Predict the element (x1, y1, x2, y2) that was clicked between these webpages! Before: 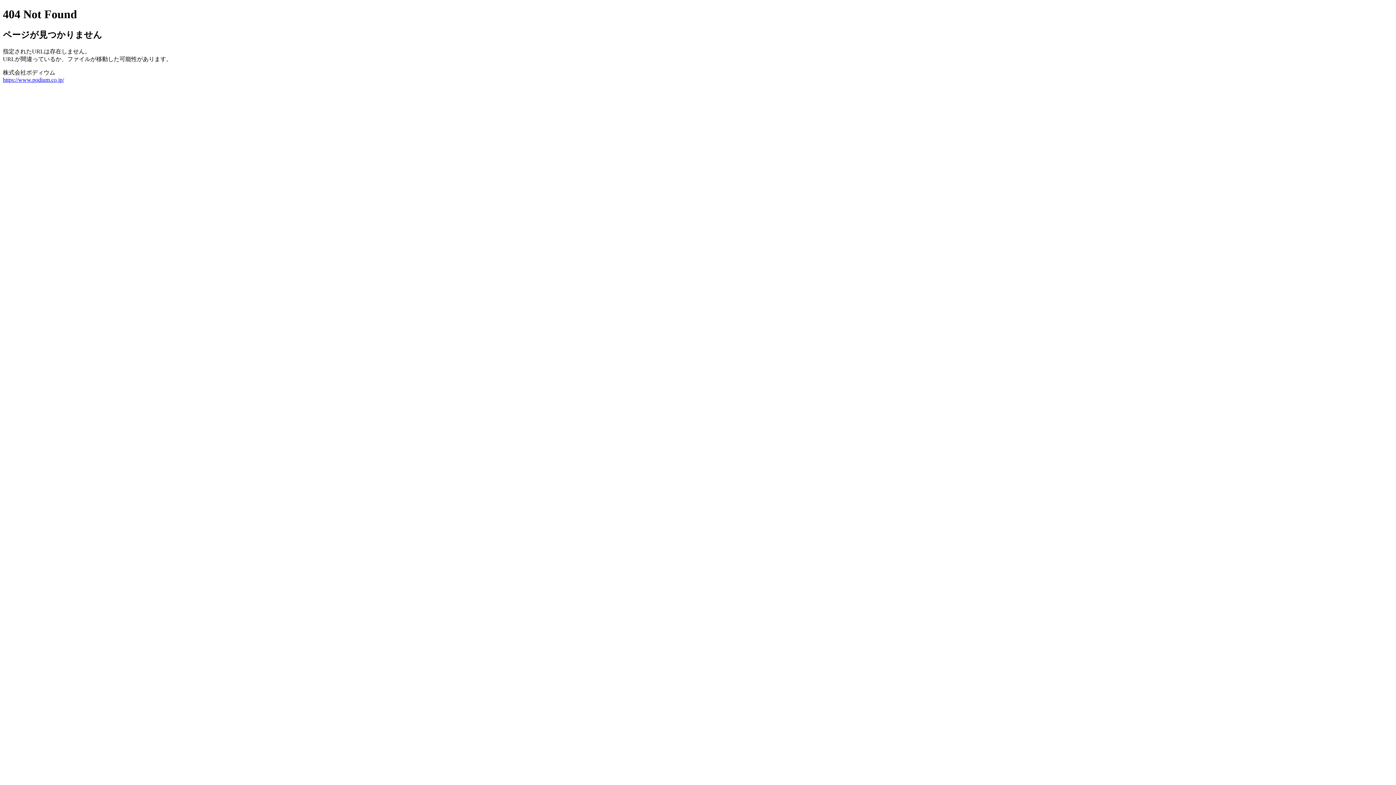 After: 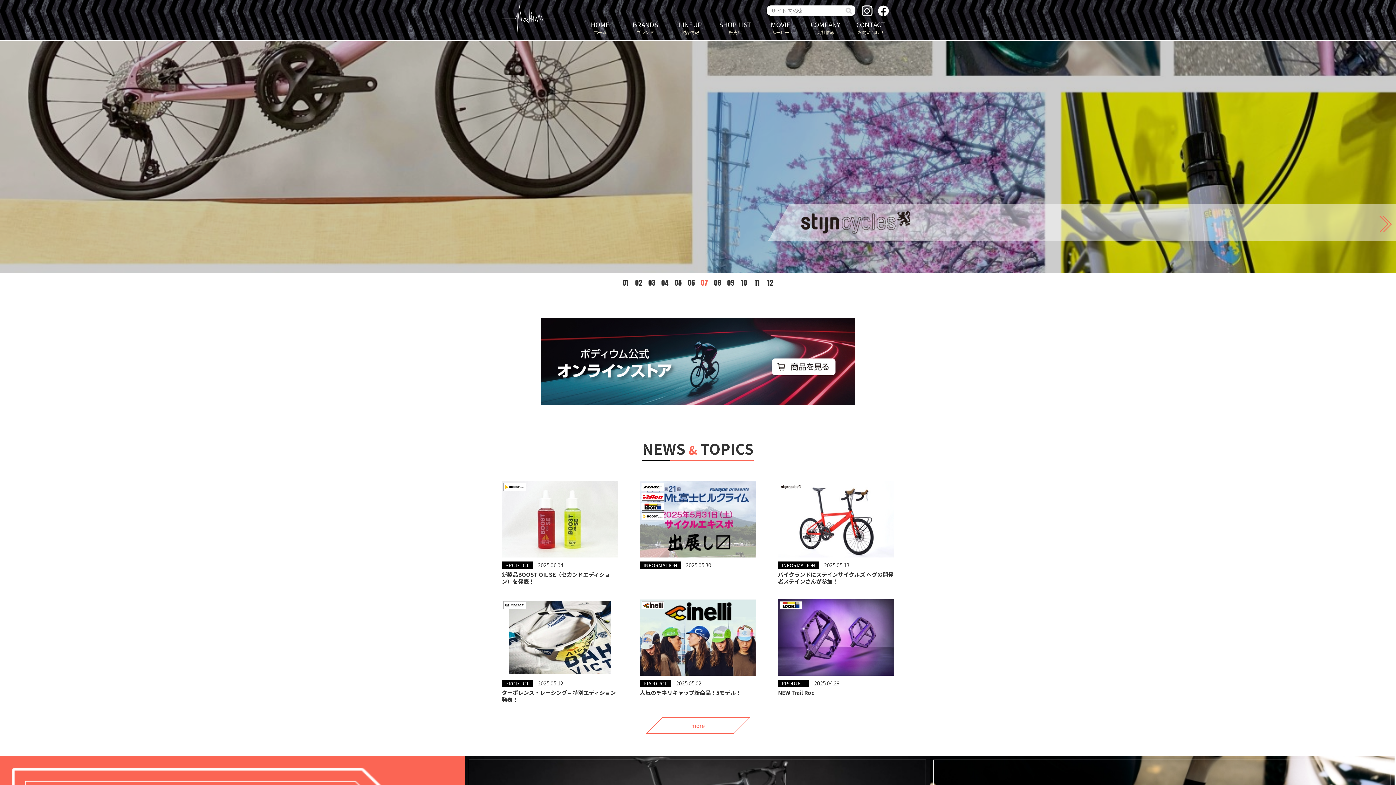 Action: bbox: (2, 76, 64, 82) label: https://www.podium.co.jp/